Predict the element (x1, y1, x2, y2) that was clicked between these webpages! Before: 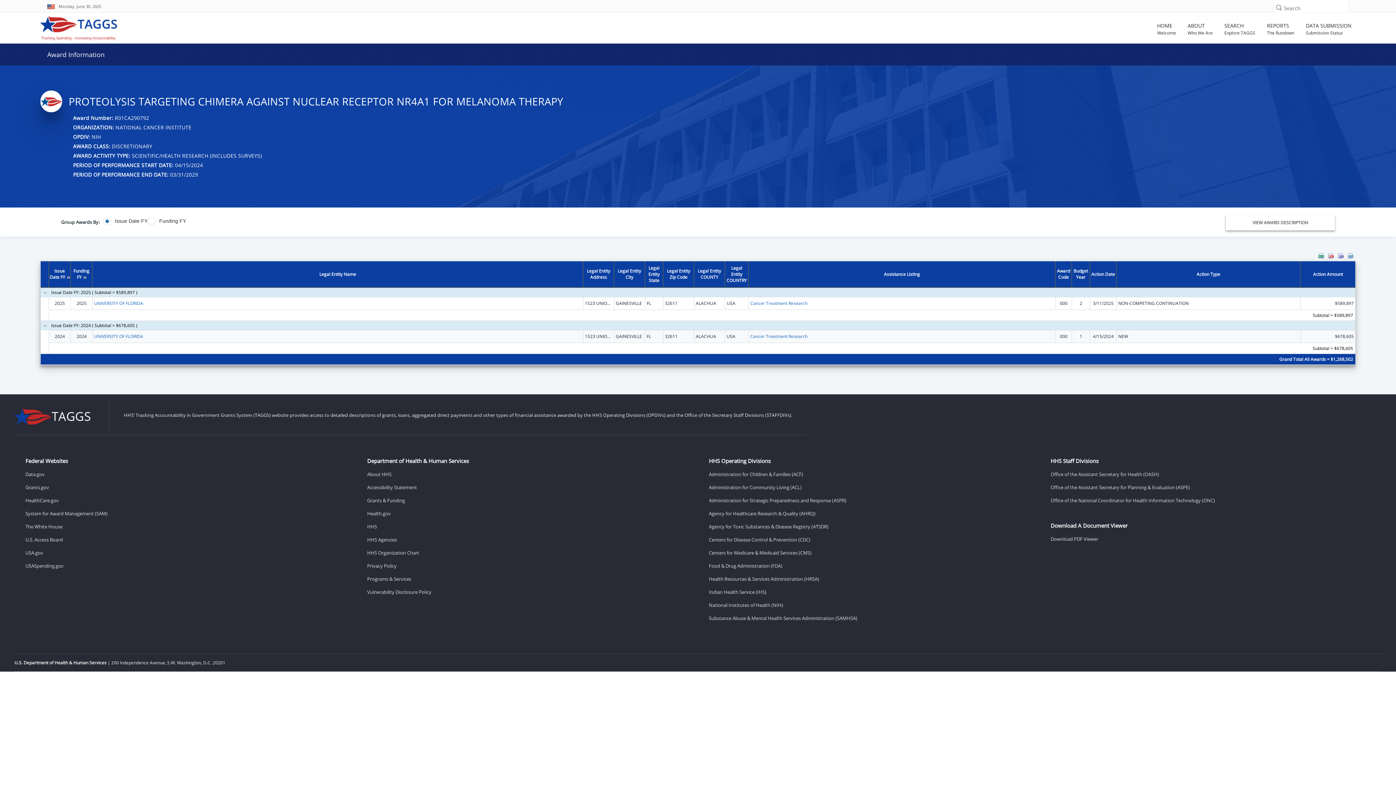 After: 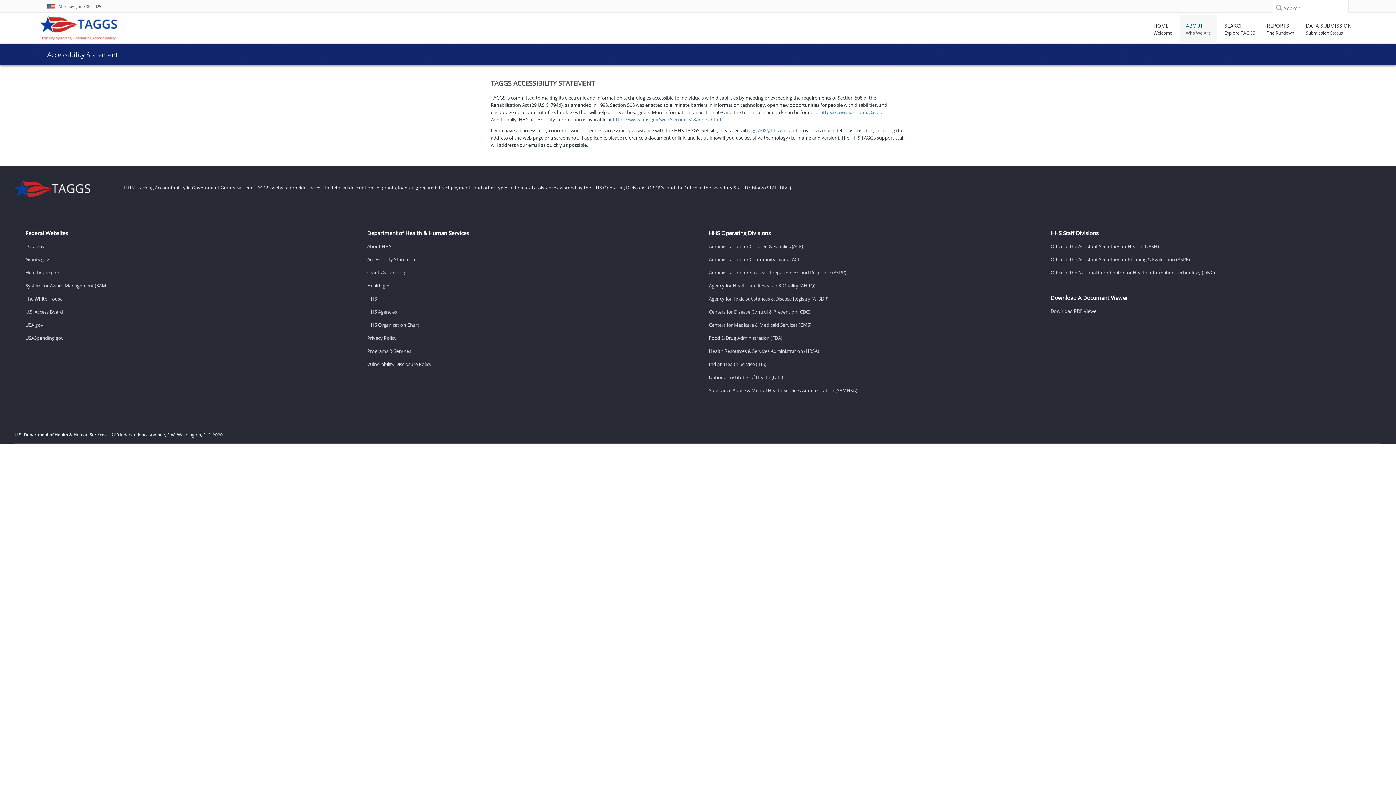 Action: bbox: (367, 480, 687, 494) label: Accessibility Statement